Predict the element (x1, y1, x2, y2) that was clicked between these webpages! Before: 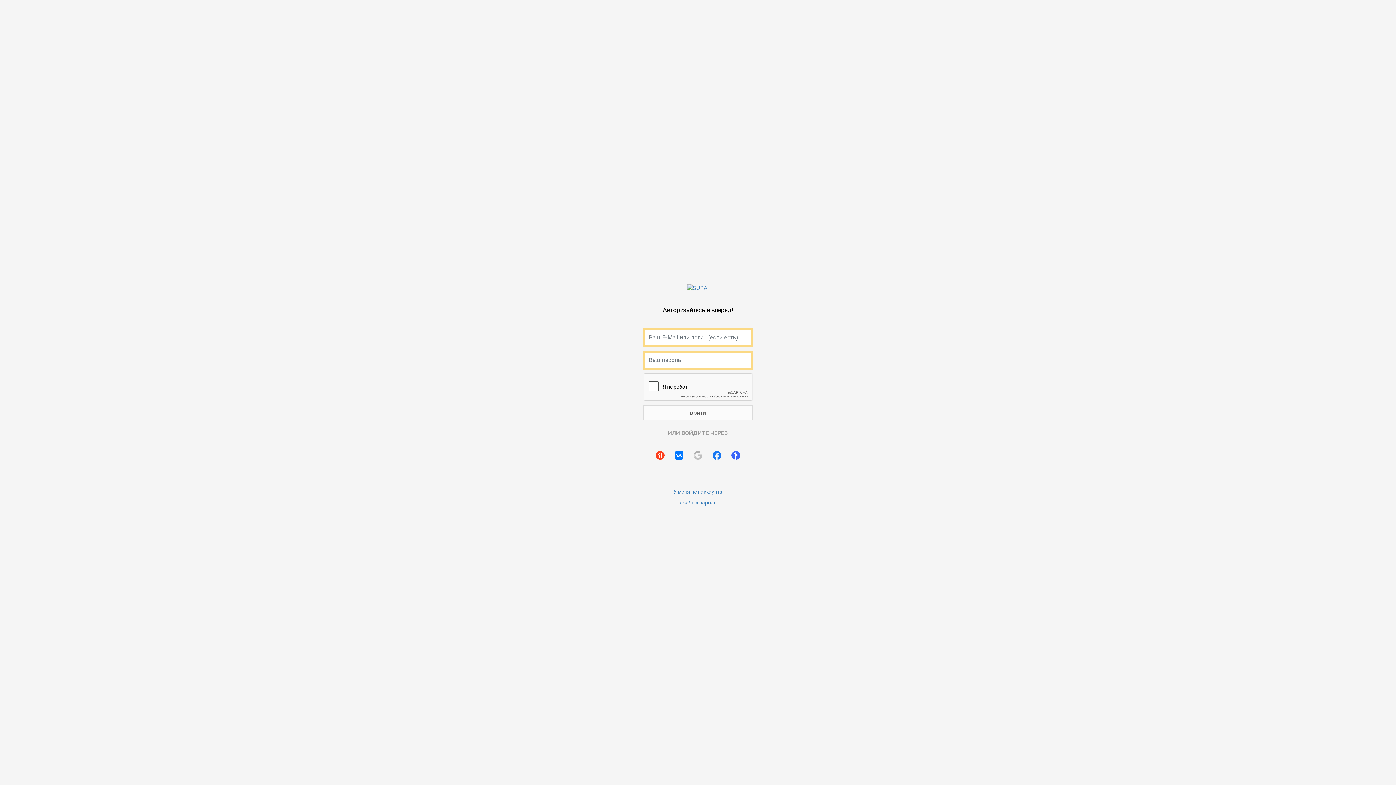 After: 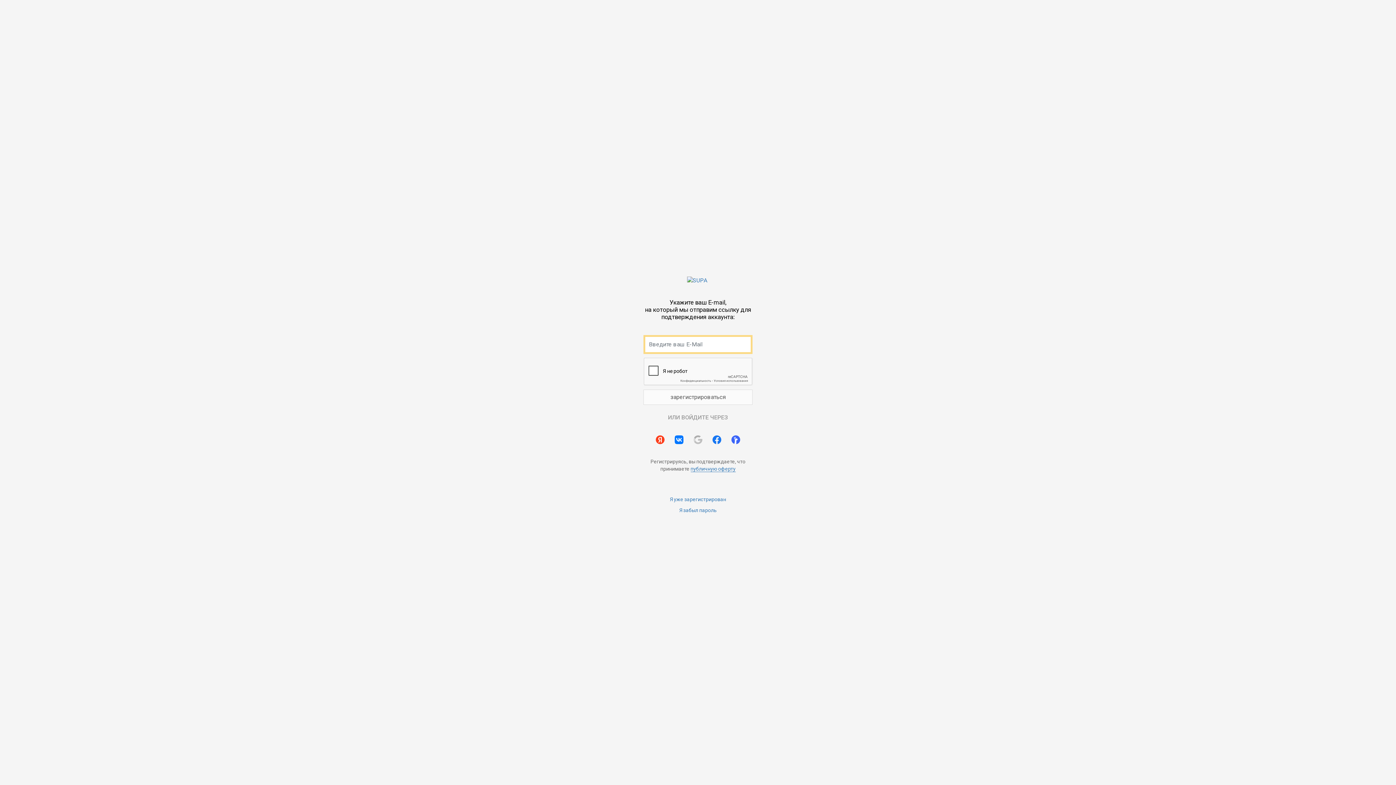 Action: bbox: (673, 489, 722, 494) label: У меня нет аккаунта